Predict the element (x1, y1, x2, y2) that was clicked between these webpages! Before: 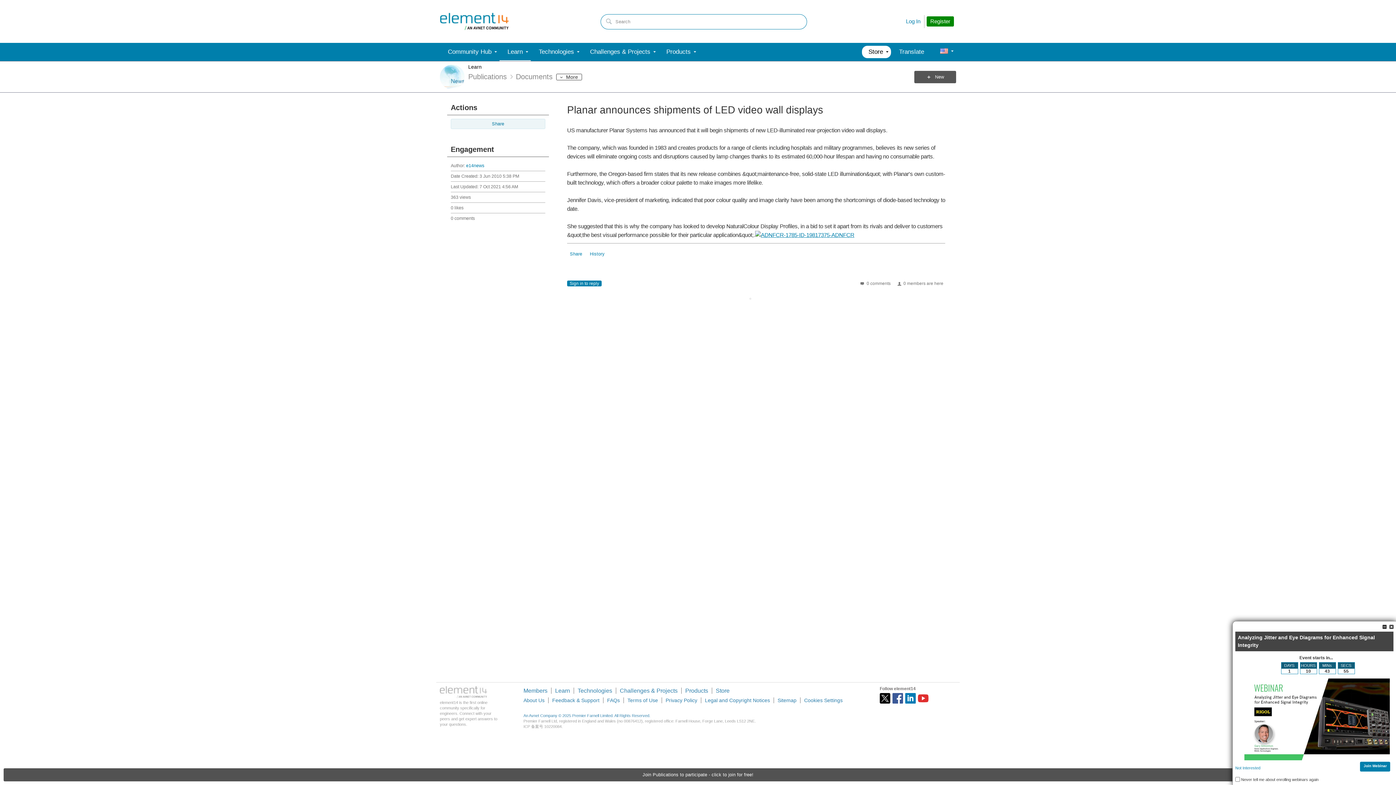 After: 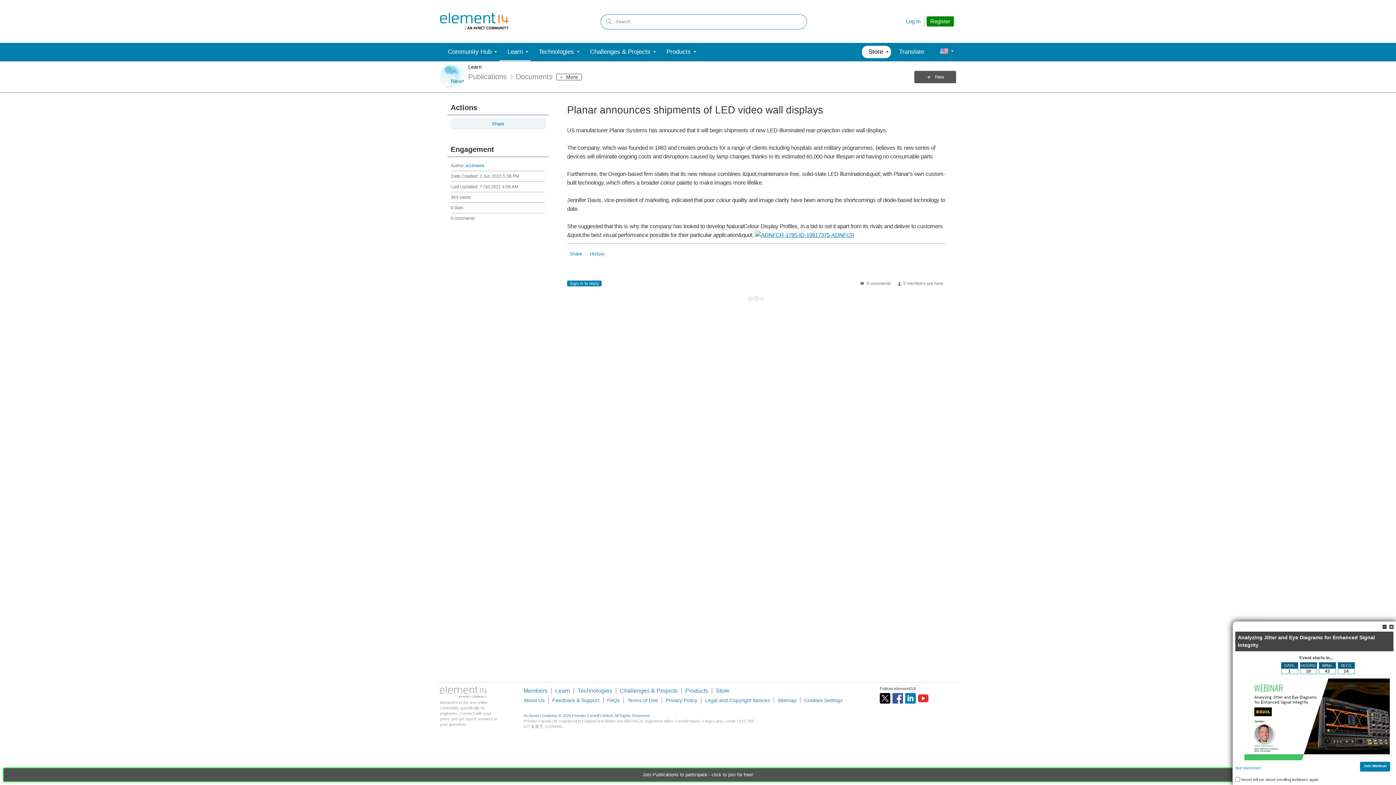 Action: bbox: (574, 42, 582, 61)